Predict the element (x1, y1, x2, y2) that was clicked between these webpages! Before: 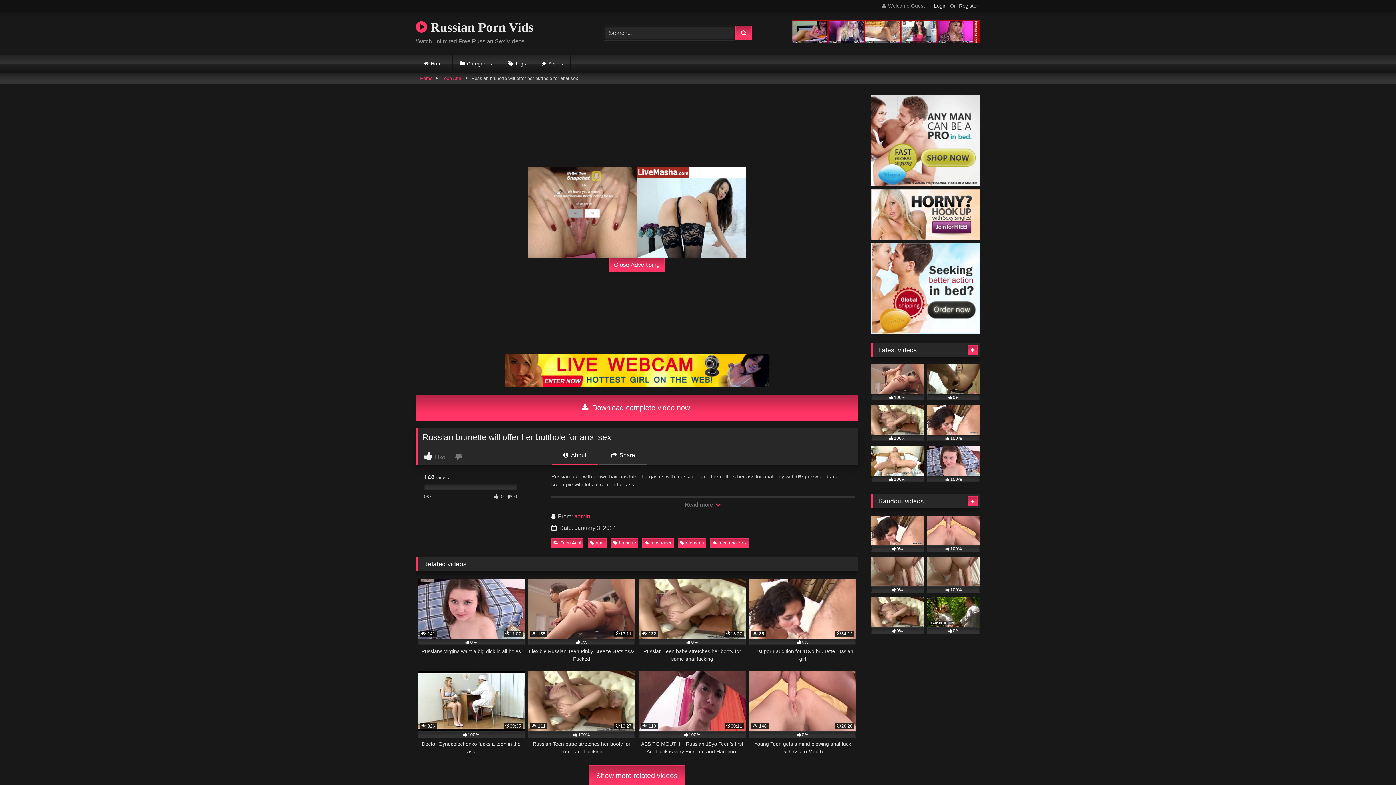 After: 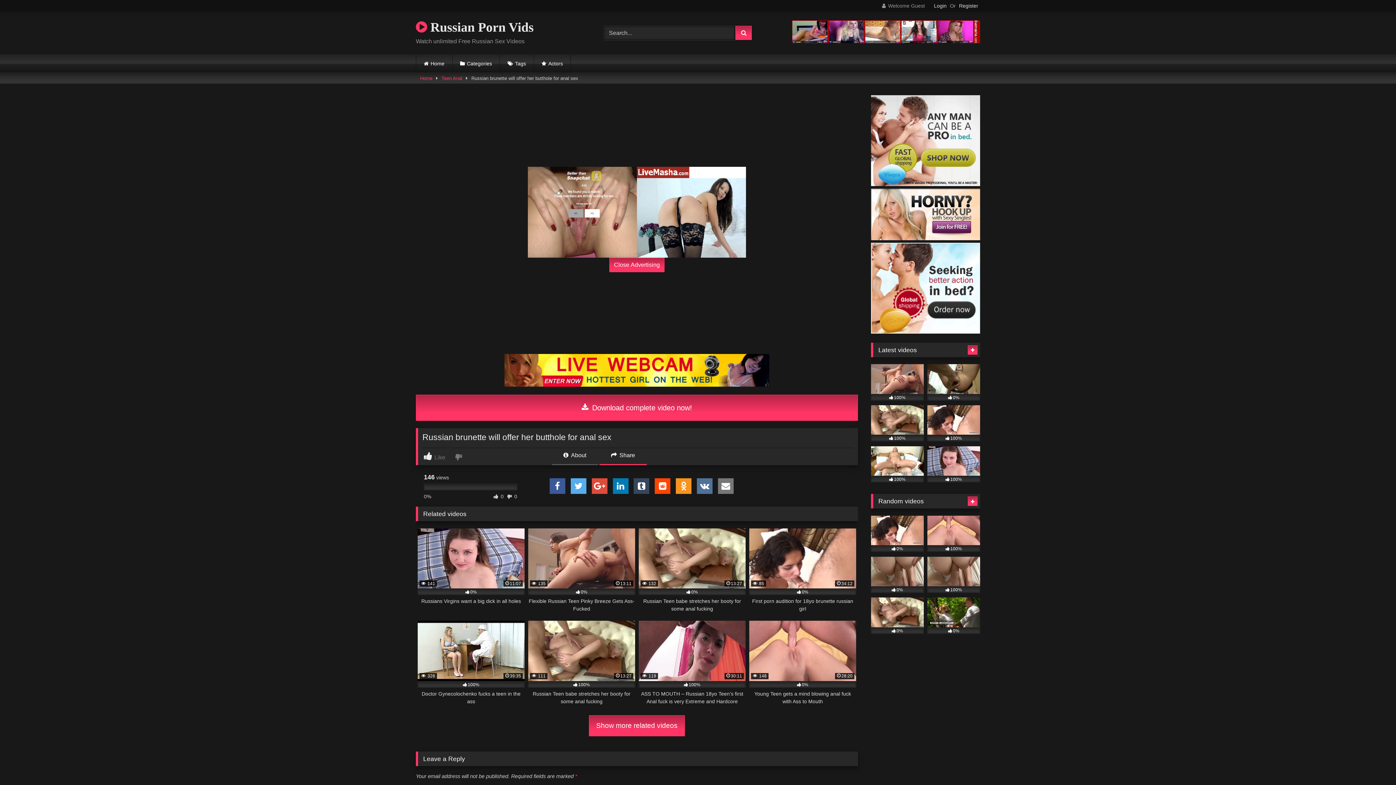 Action: label:  Share bbox: (599, 451, 646, 465)